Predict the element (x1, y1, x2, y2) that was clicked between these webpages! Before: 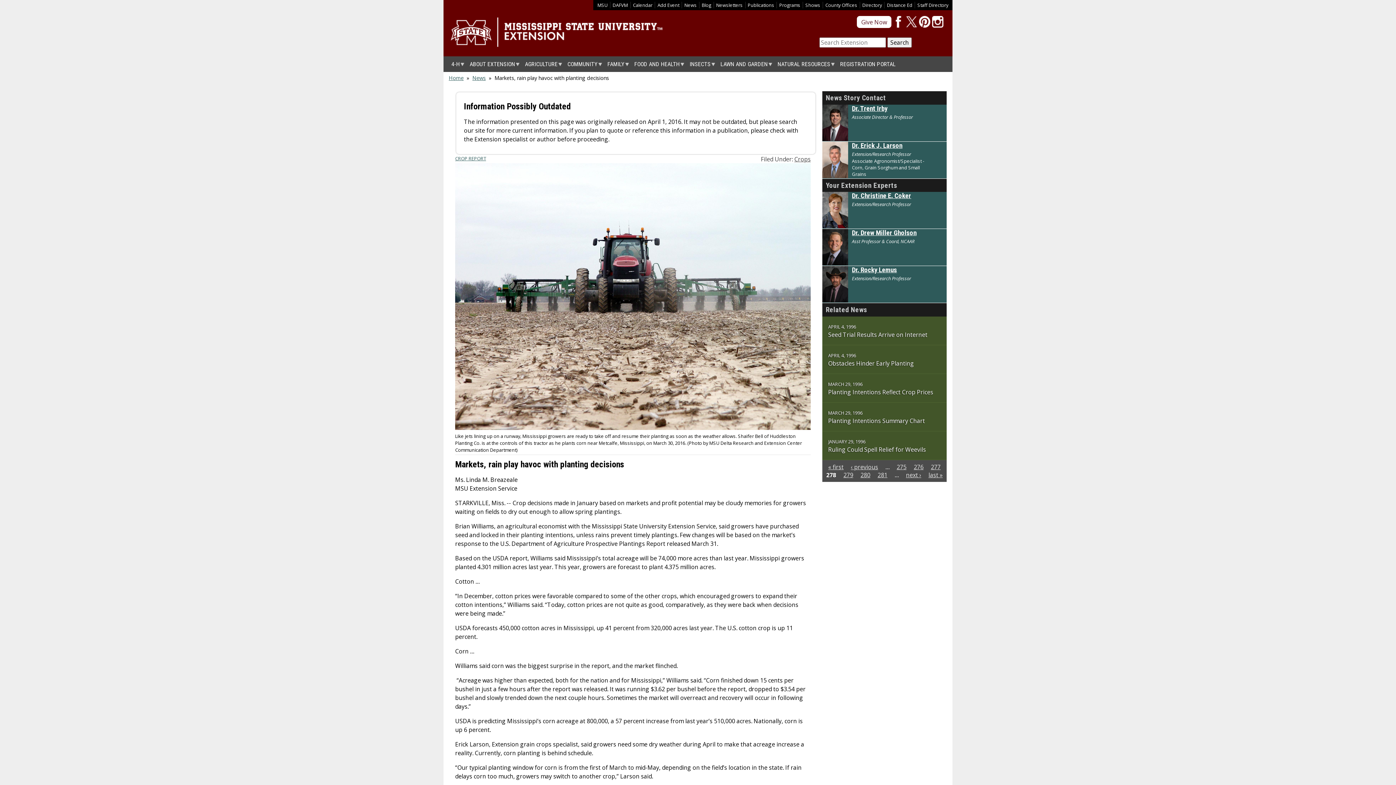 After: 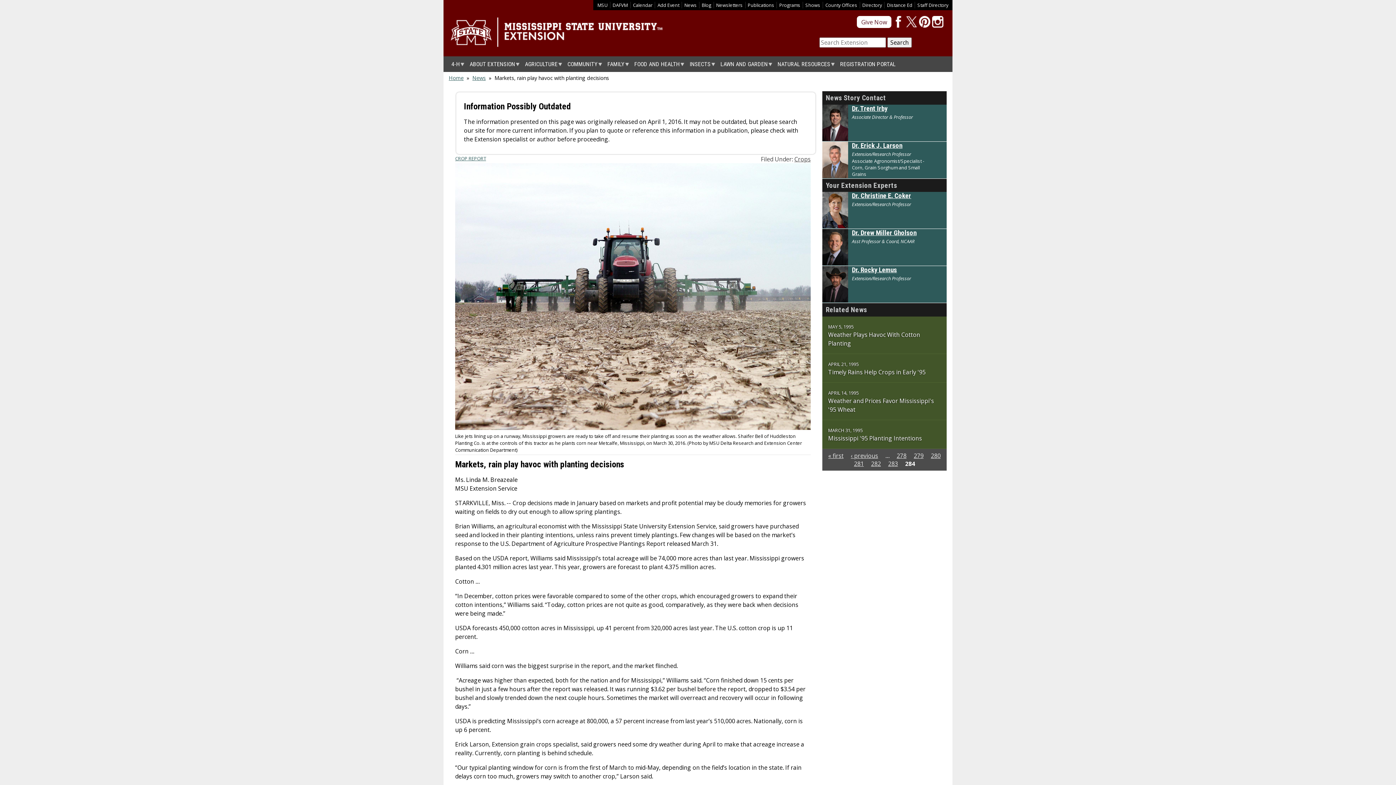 Action: bbox: (928, 471, 942, 479) label: last »